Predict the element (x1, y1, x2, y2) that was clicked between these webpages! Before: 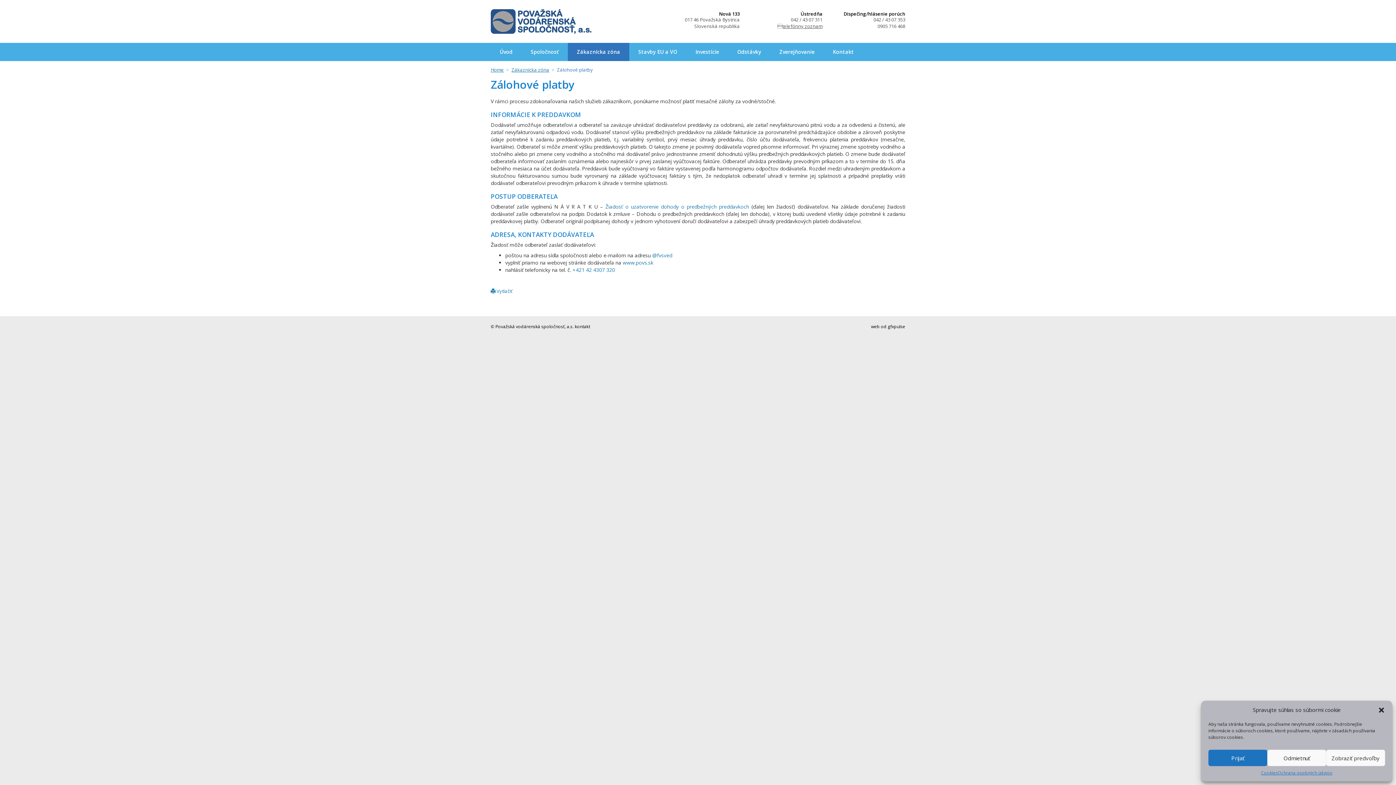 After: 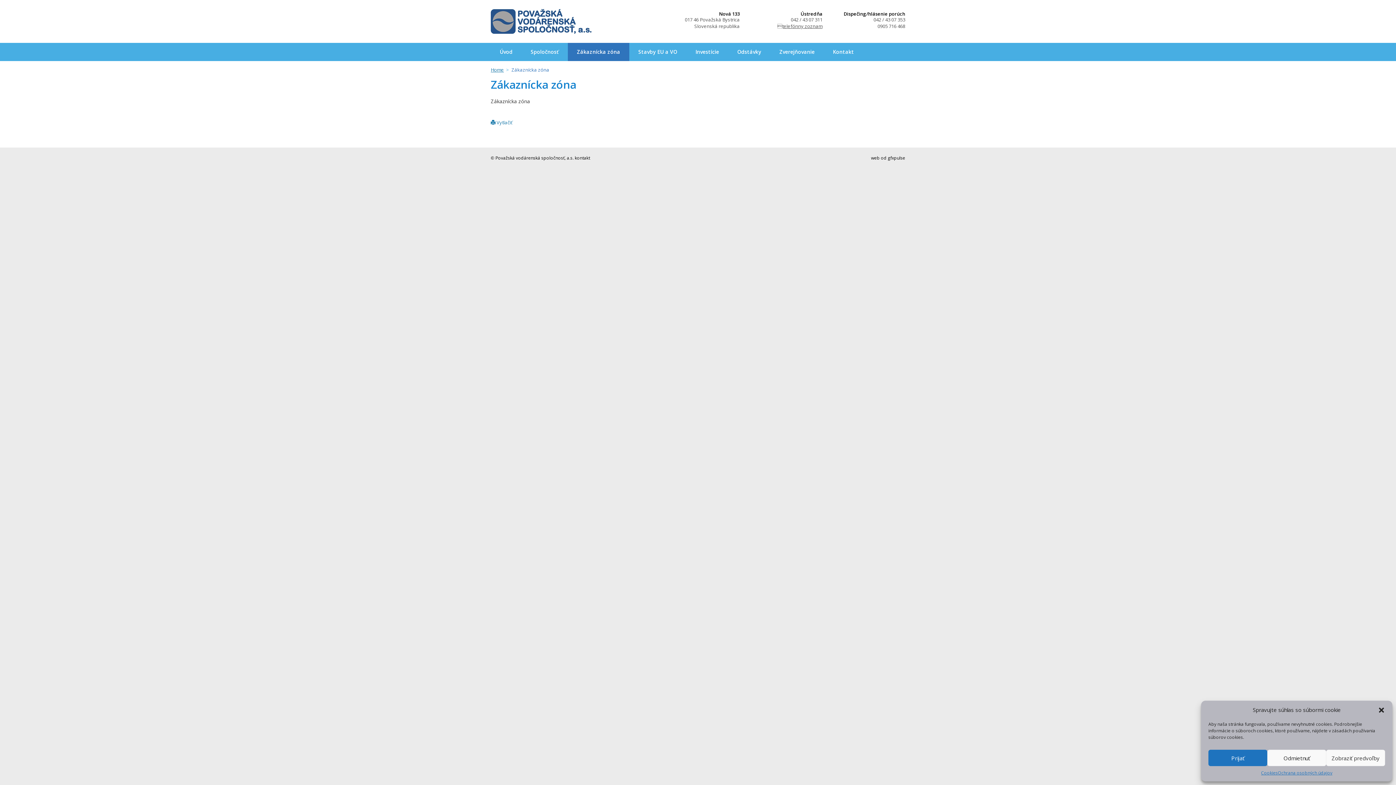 Action: label: Zákaznícka zóna bbox: (511, 66, 549, 73)